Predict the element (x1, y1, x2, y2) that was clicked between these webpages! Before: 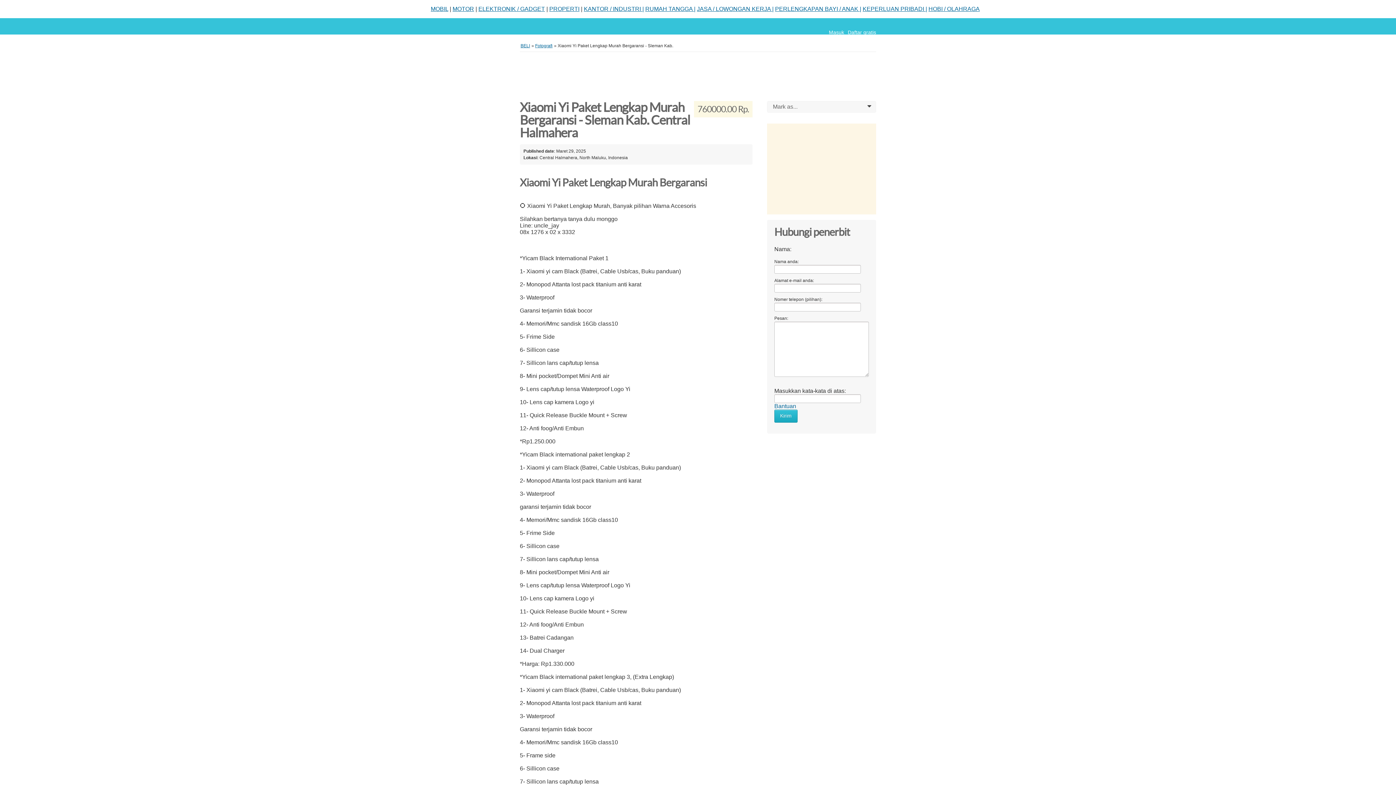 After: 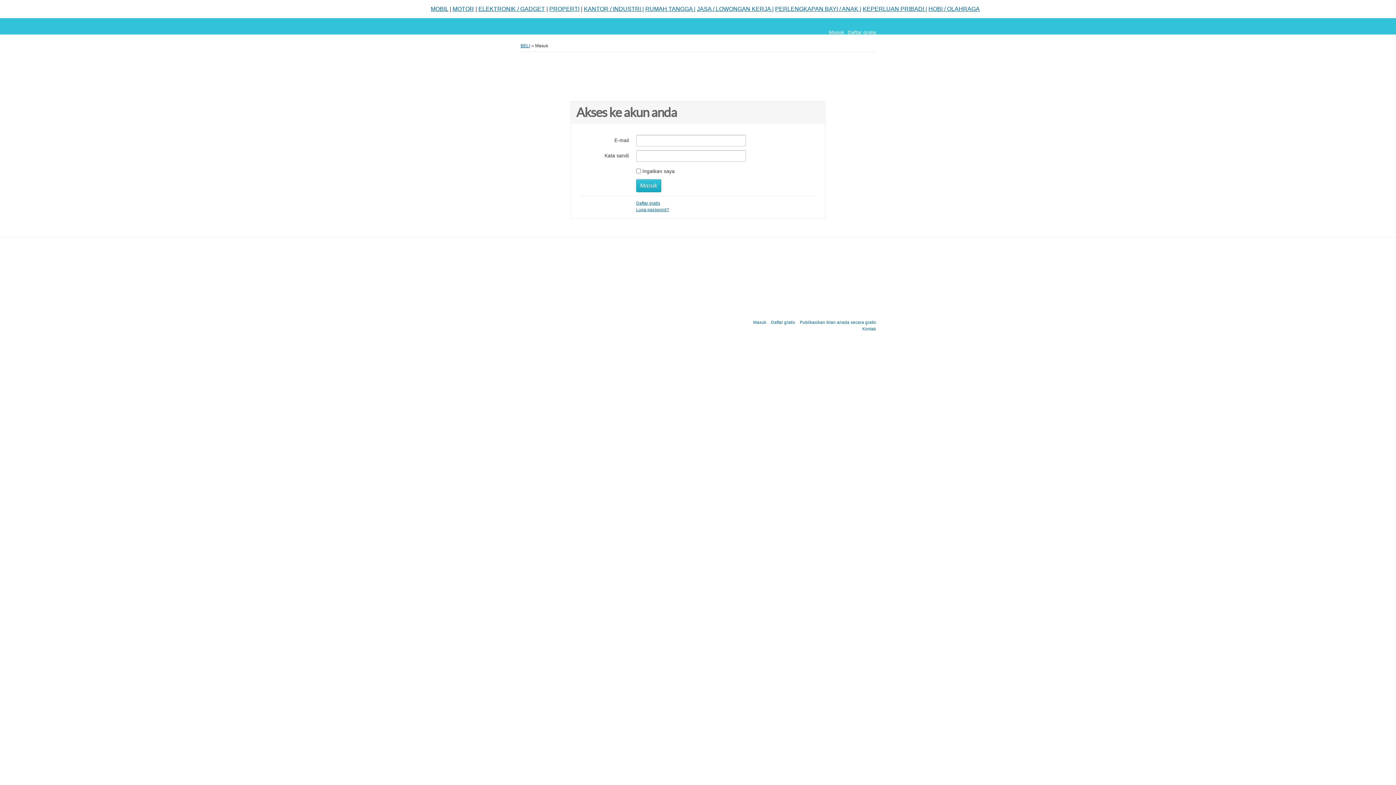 Action: label: Masuk bbox: (829, 29, 844, 35)